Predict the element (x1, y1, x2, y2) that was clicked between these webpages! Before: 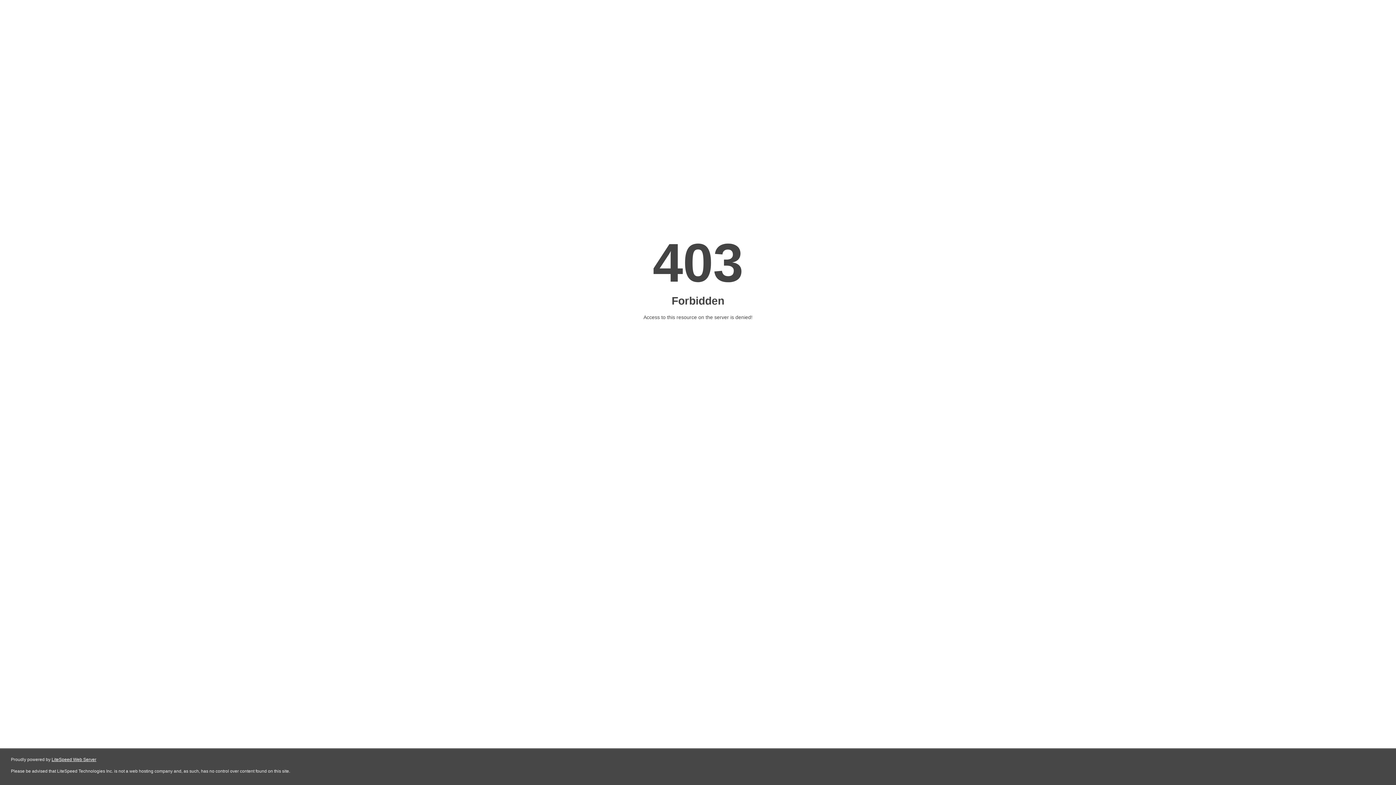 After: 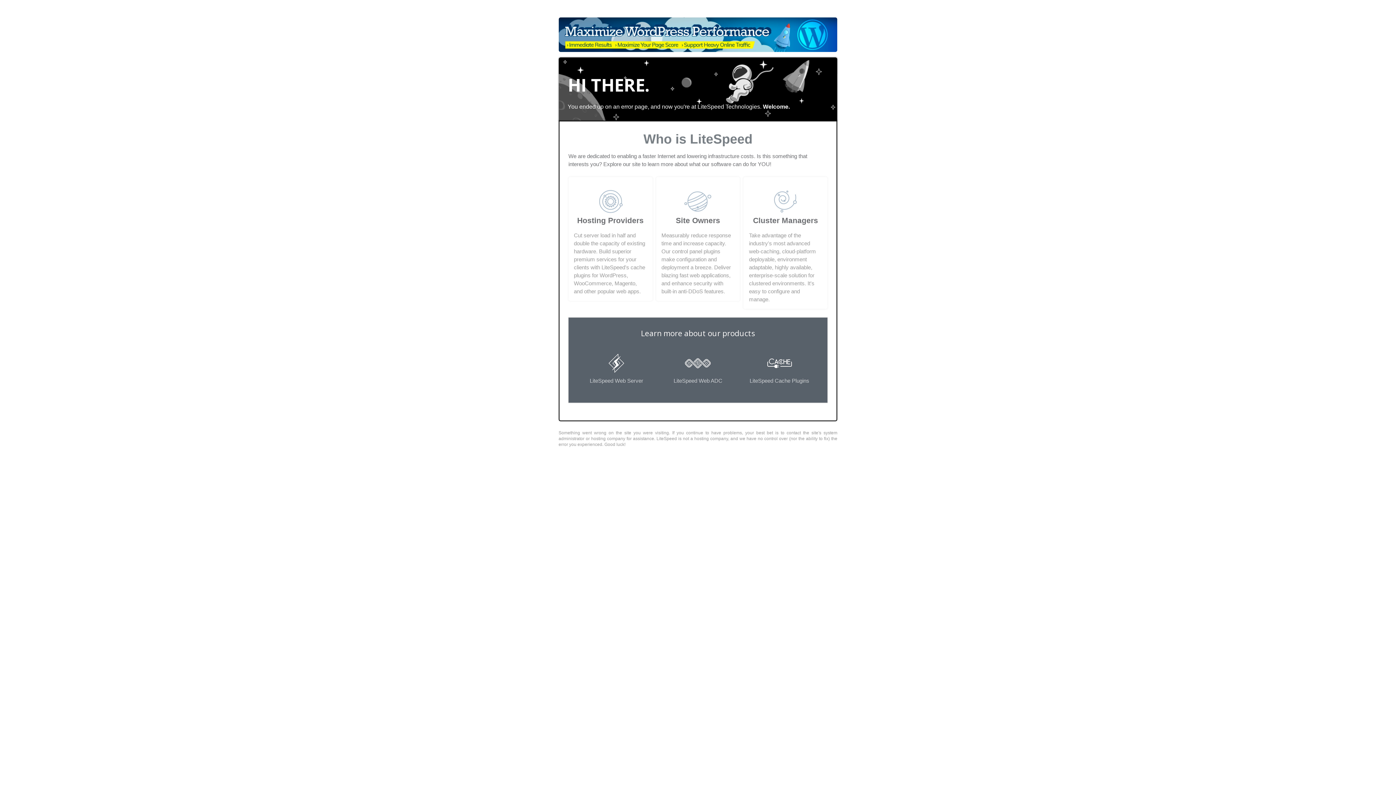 Action: bbox: (51, 757, 96, 762) label: LiteSpeed Web Server